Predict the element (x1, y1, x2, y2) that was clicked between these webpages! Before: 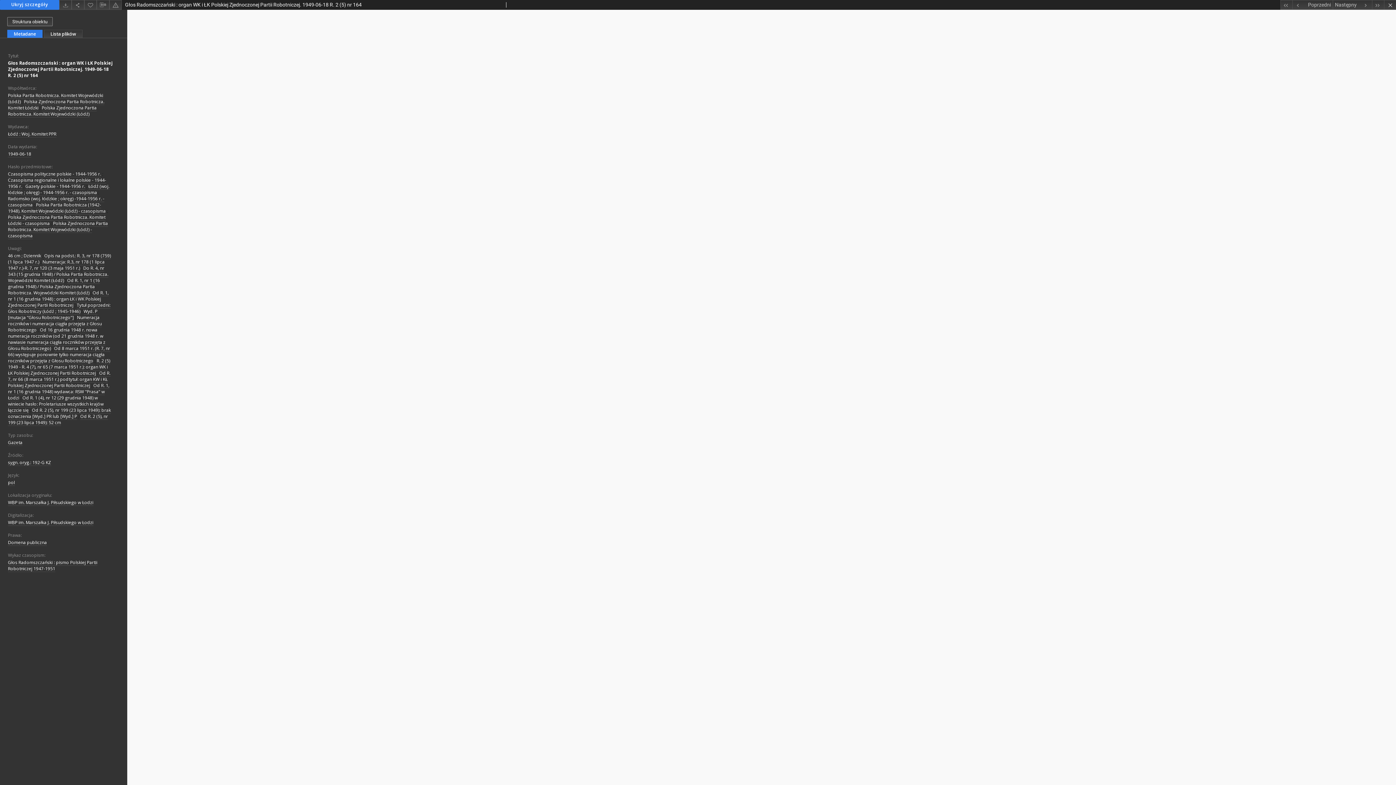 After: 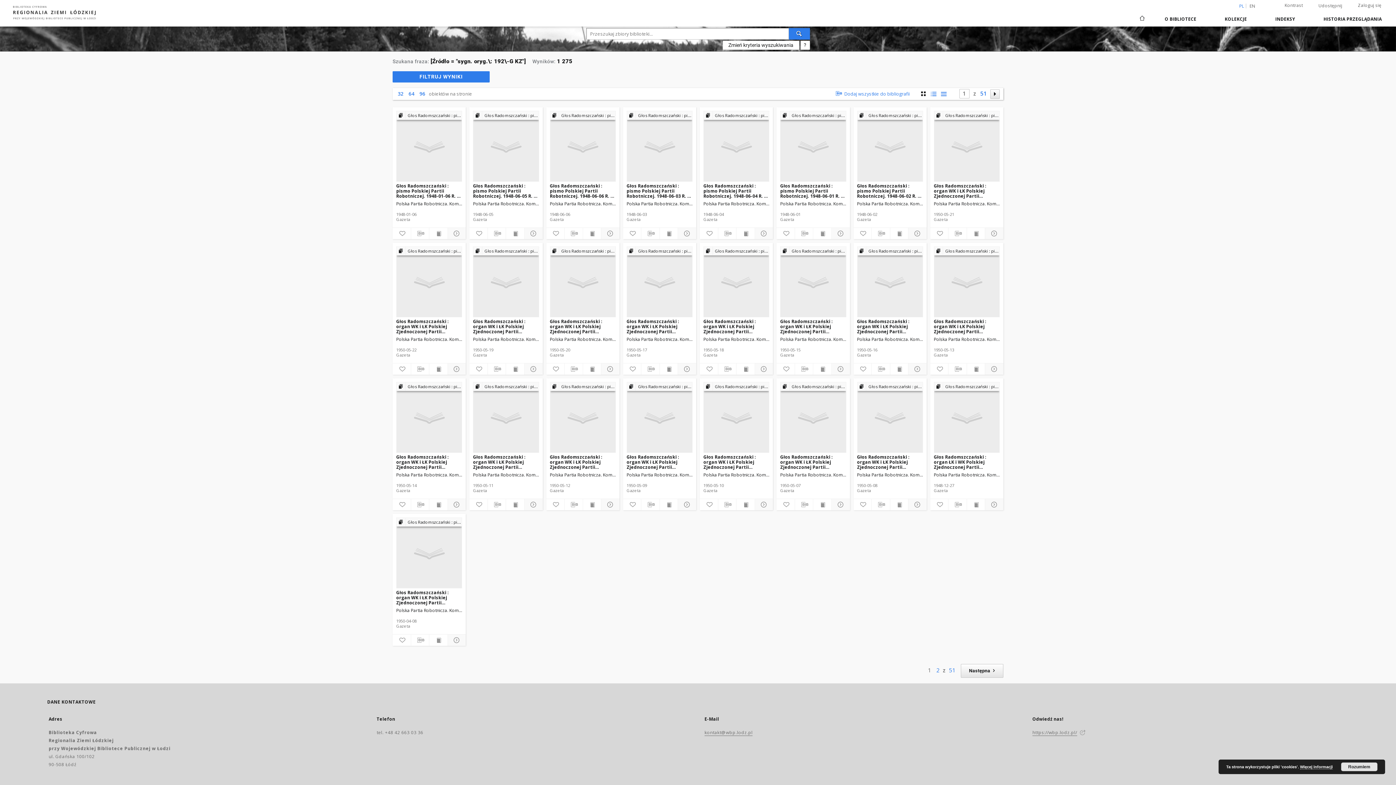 Action: label: sygn. oryg.: 192-G KZ bbox: (8, 459, 51, 466)